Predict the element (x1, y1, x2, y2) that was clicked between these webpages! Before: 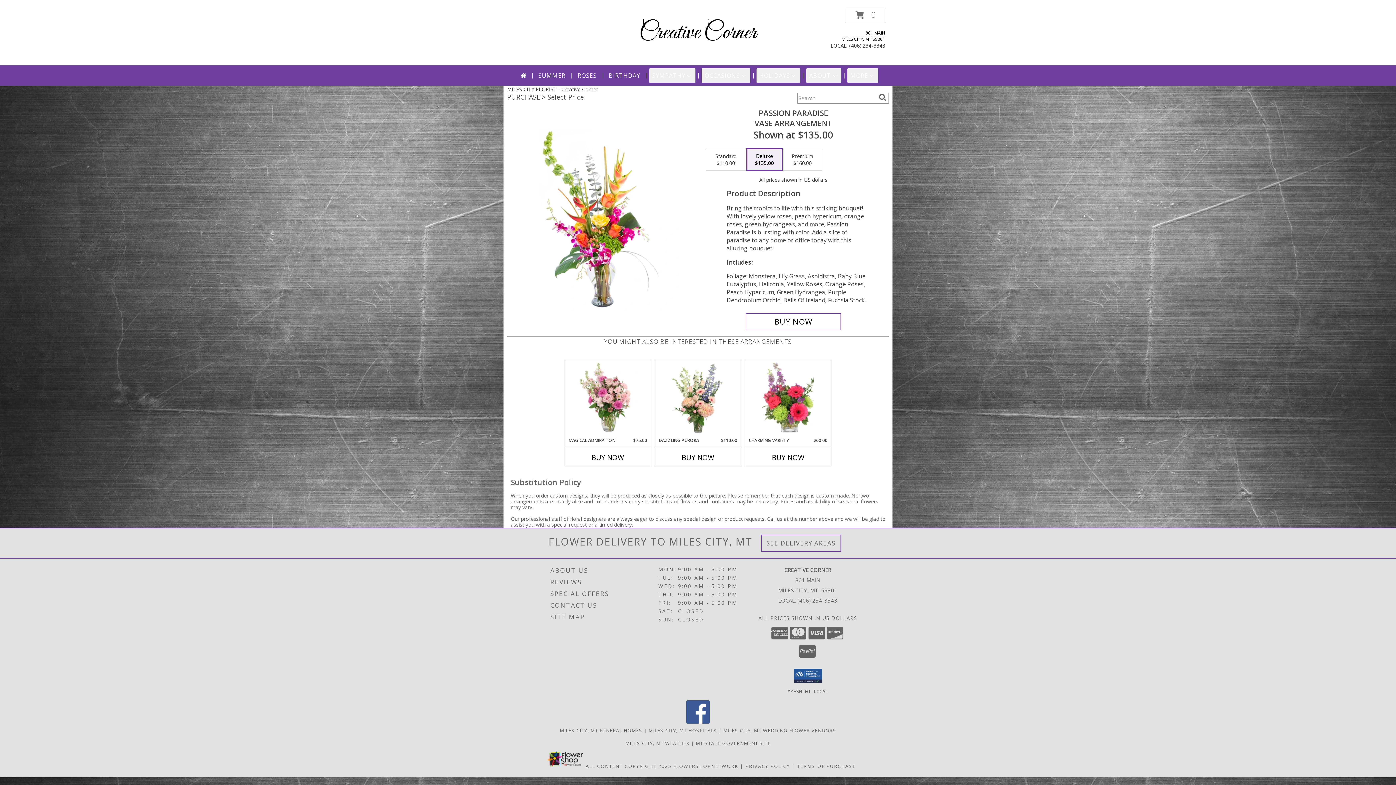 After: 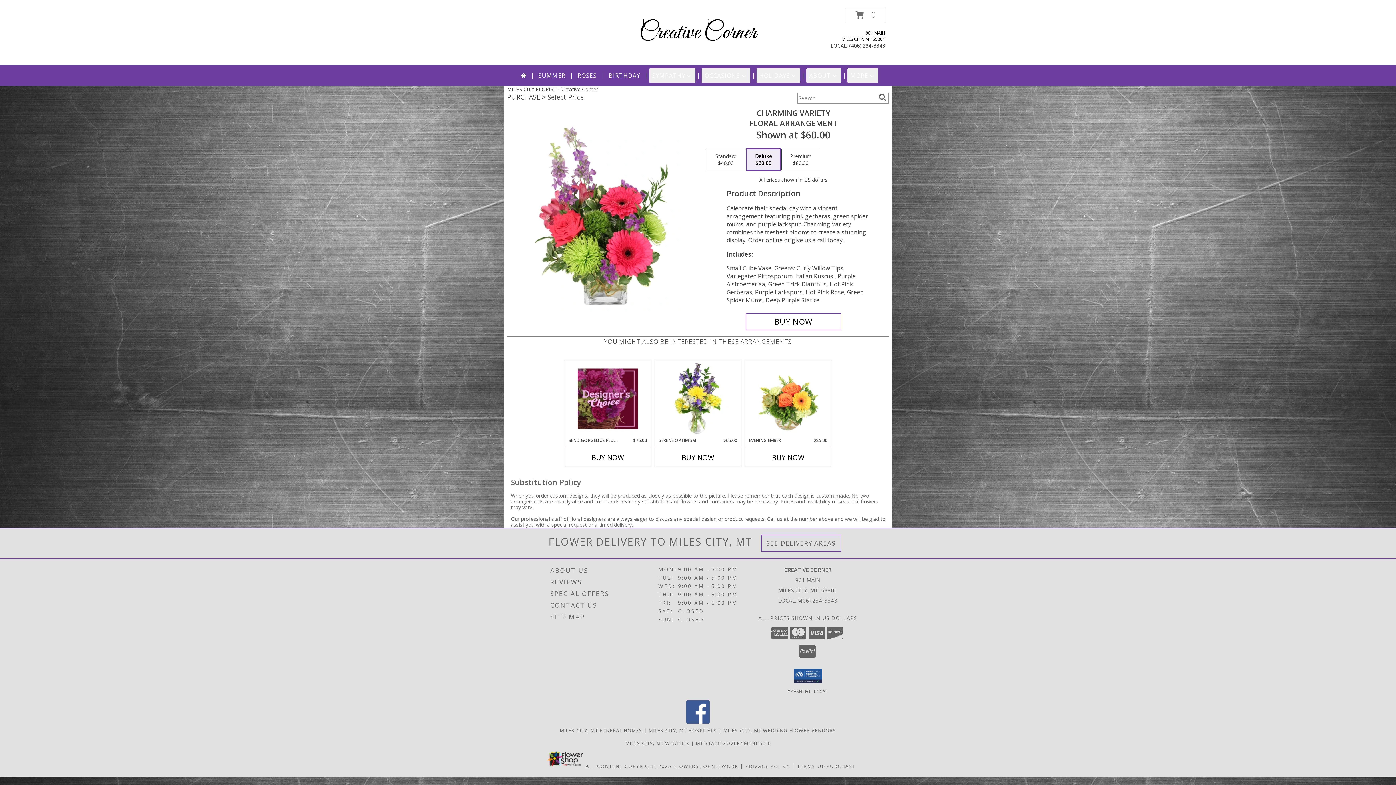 Action: label: View Charming Variety Floral Arrangement Info bbox: (758, 362, 818, 435)